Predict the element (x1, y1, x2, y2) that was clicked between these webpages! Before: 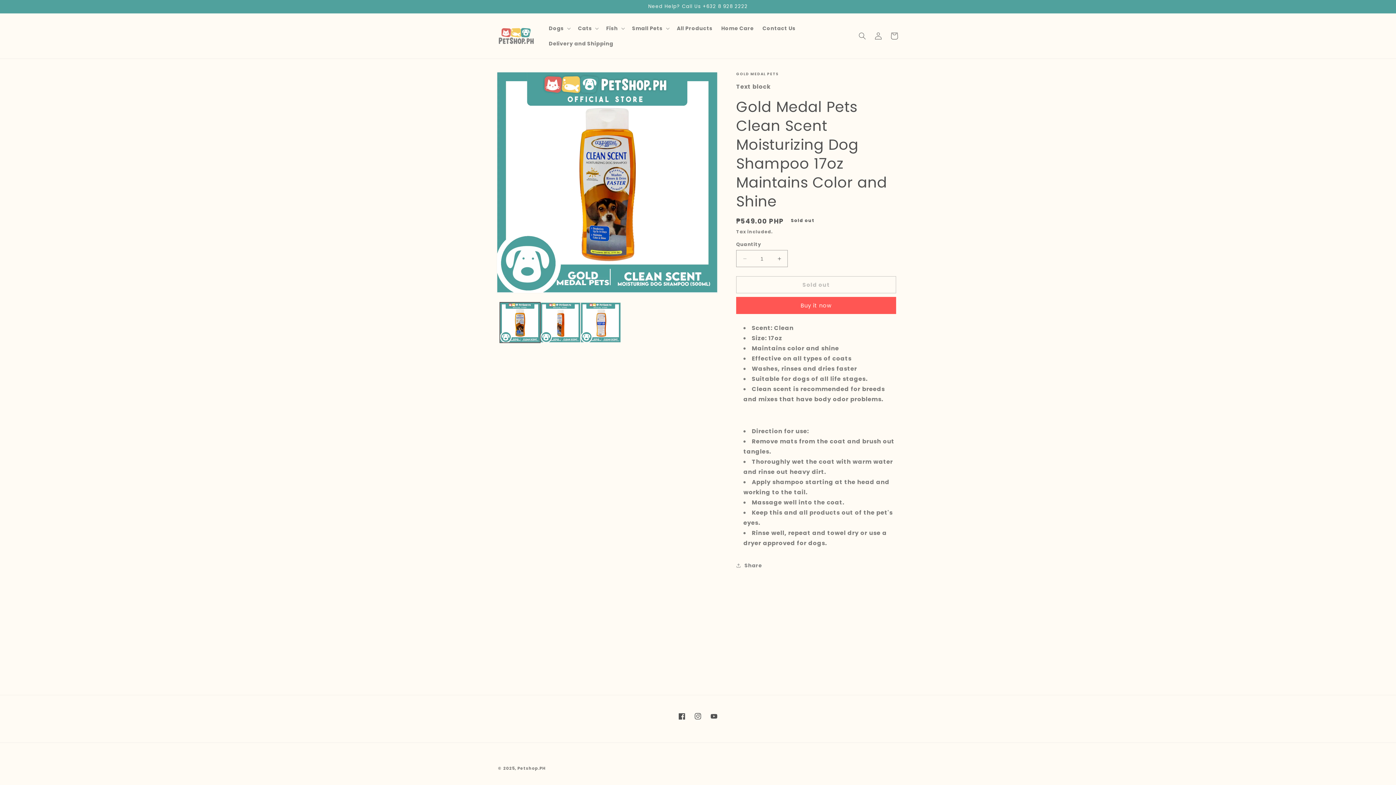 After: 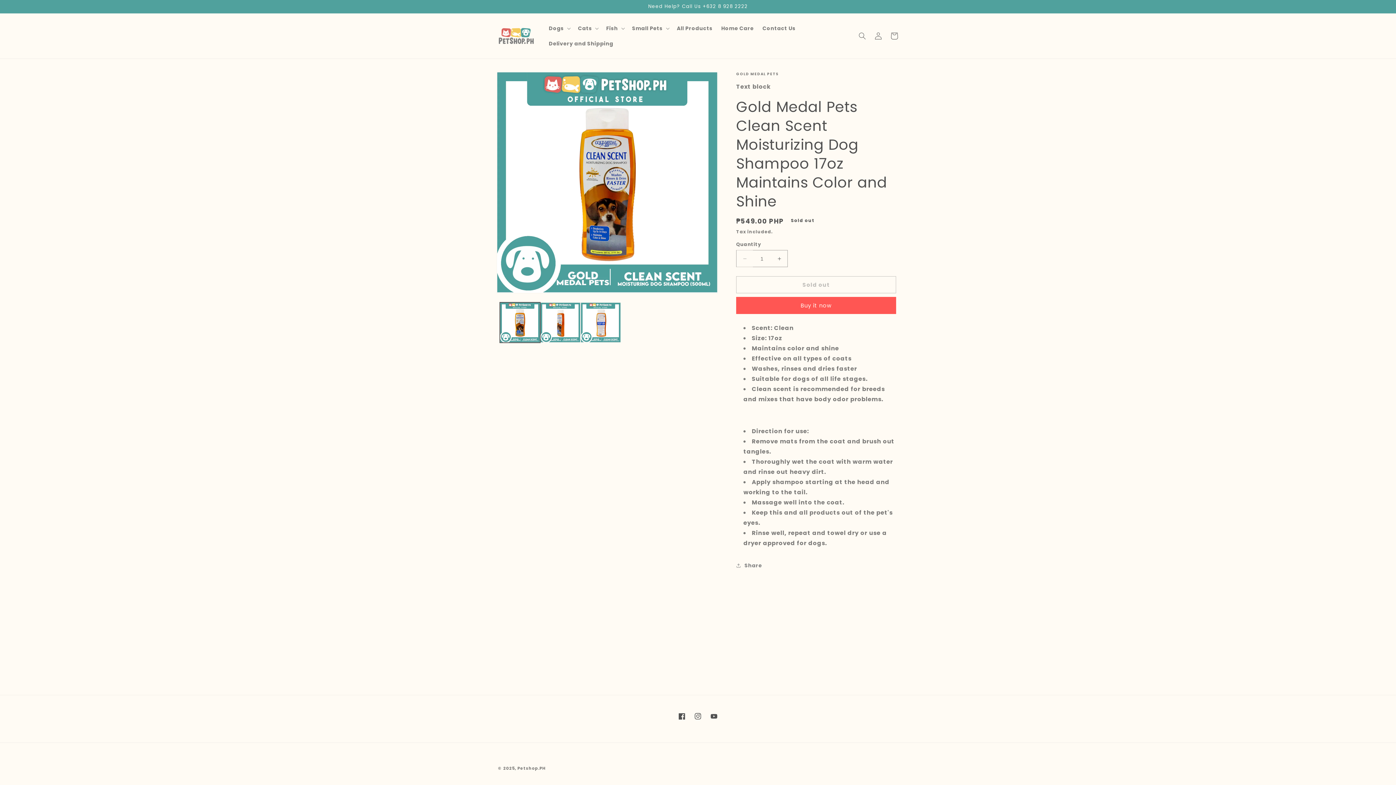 Action: label: Decrease quantity for Gold Medal Pets Clean Scent Moisturizing Dog Shampoo 17oz Maintains Color and Shine bbox: (736, 250, 753, 267)